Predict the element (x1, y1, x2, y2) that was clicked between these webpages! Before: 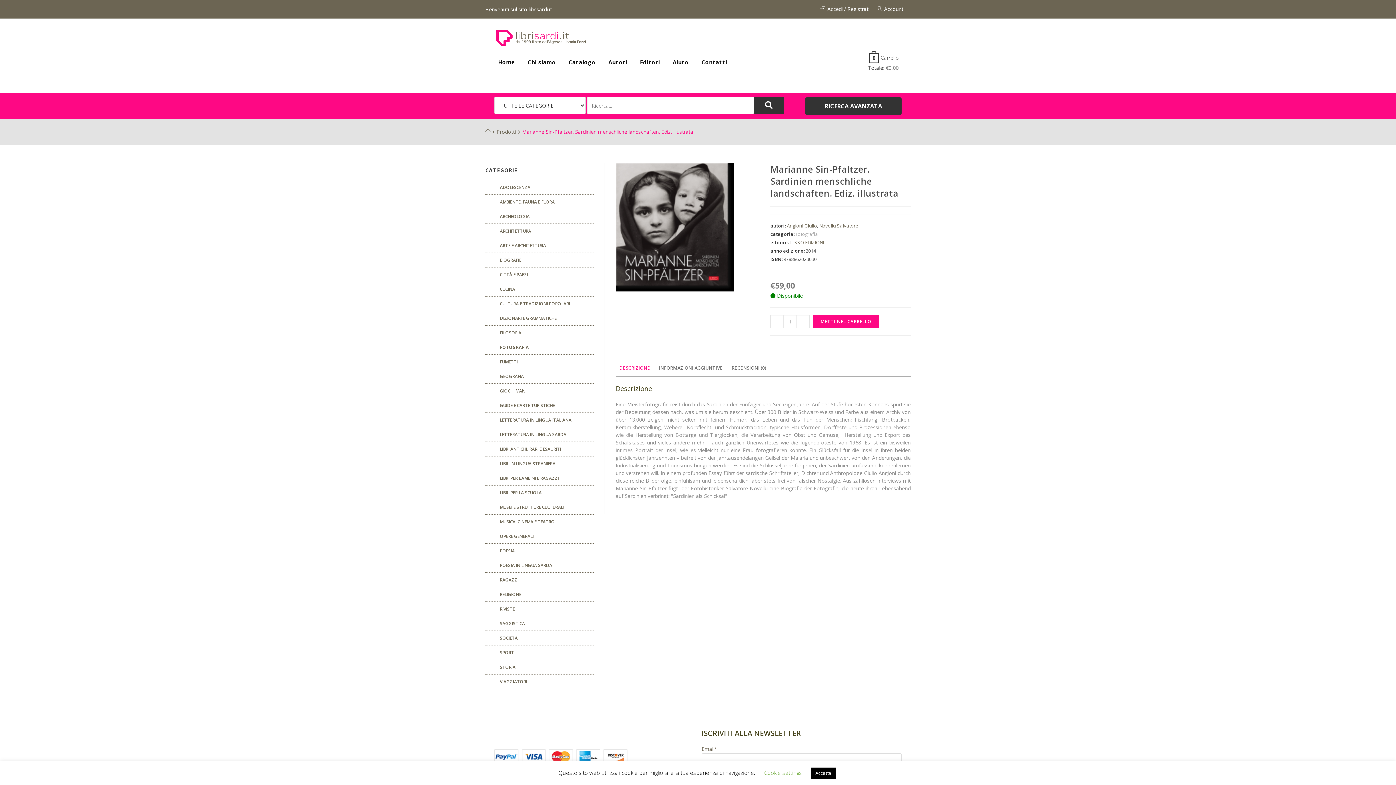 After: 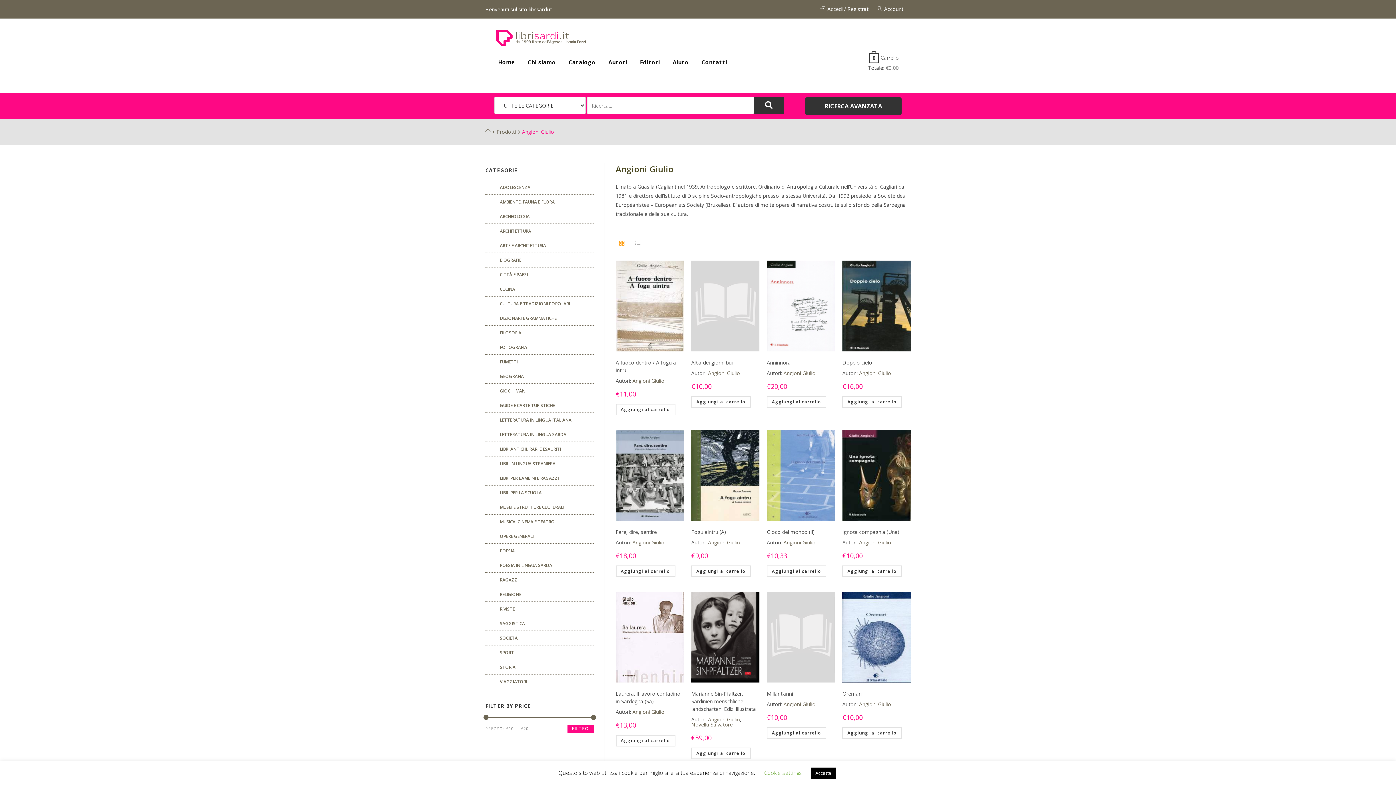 Action: bbox: (787, 222, 817, 229) label: Angioni Giulio